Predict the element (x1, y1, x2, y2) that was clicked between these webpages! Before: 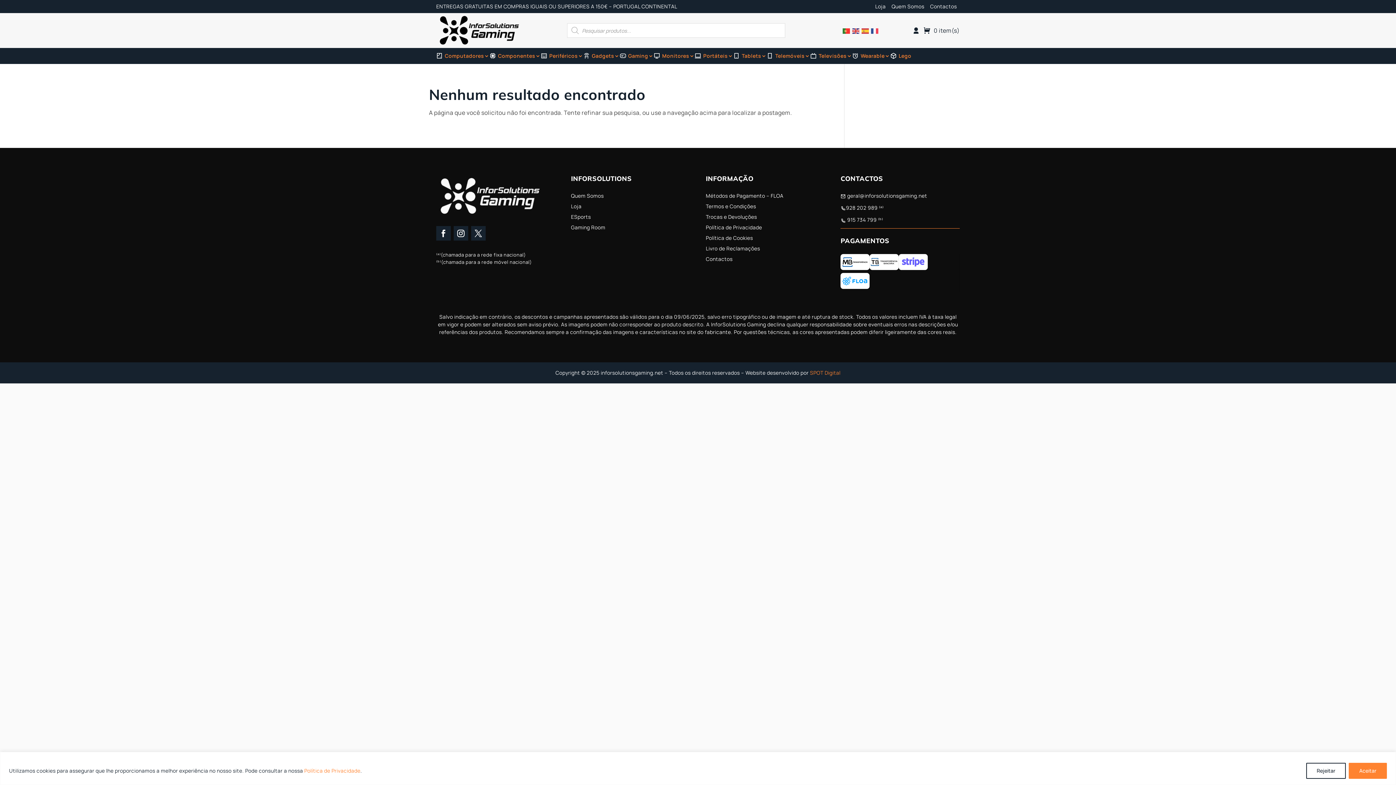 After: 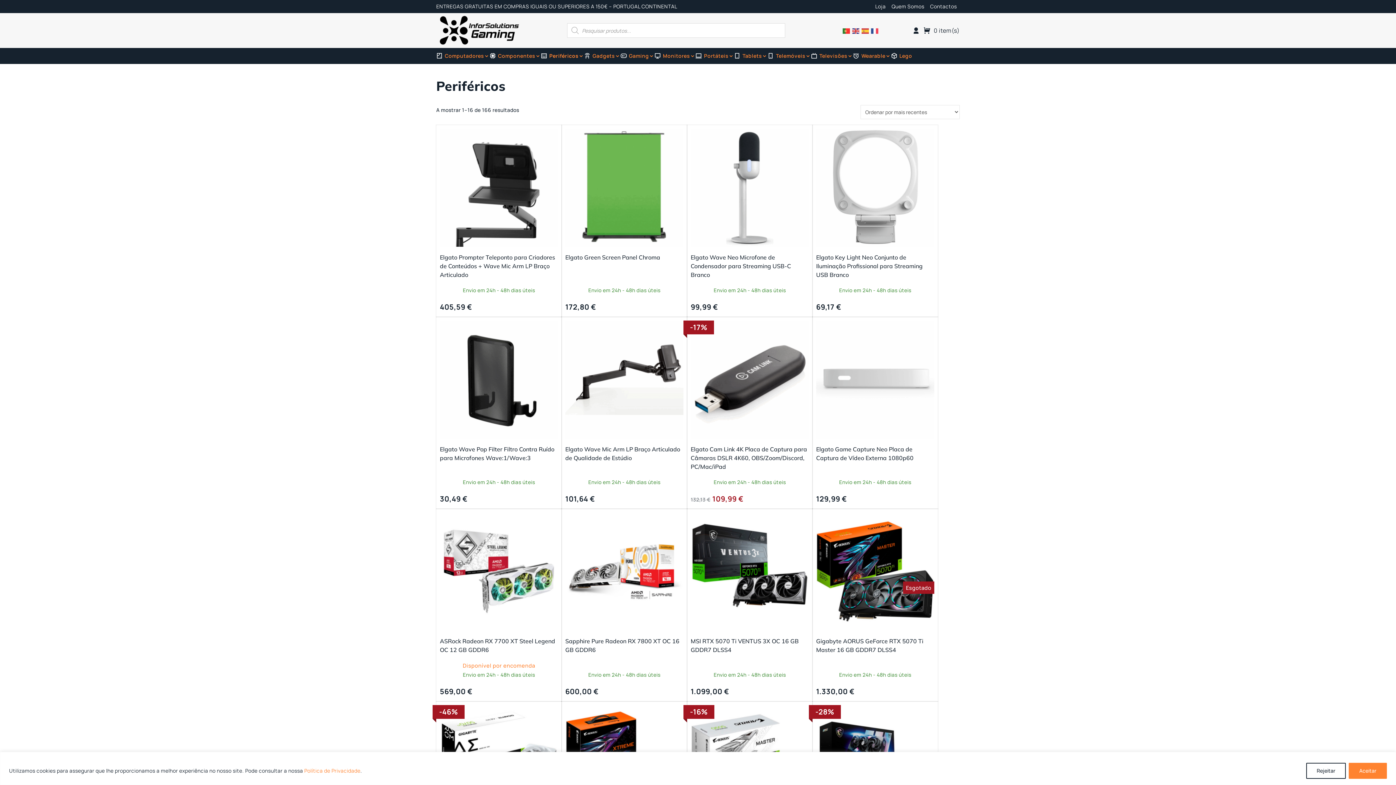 Action: bbox: (549, 49, 583, 62) label: Periféricos